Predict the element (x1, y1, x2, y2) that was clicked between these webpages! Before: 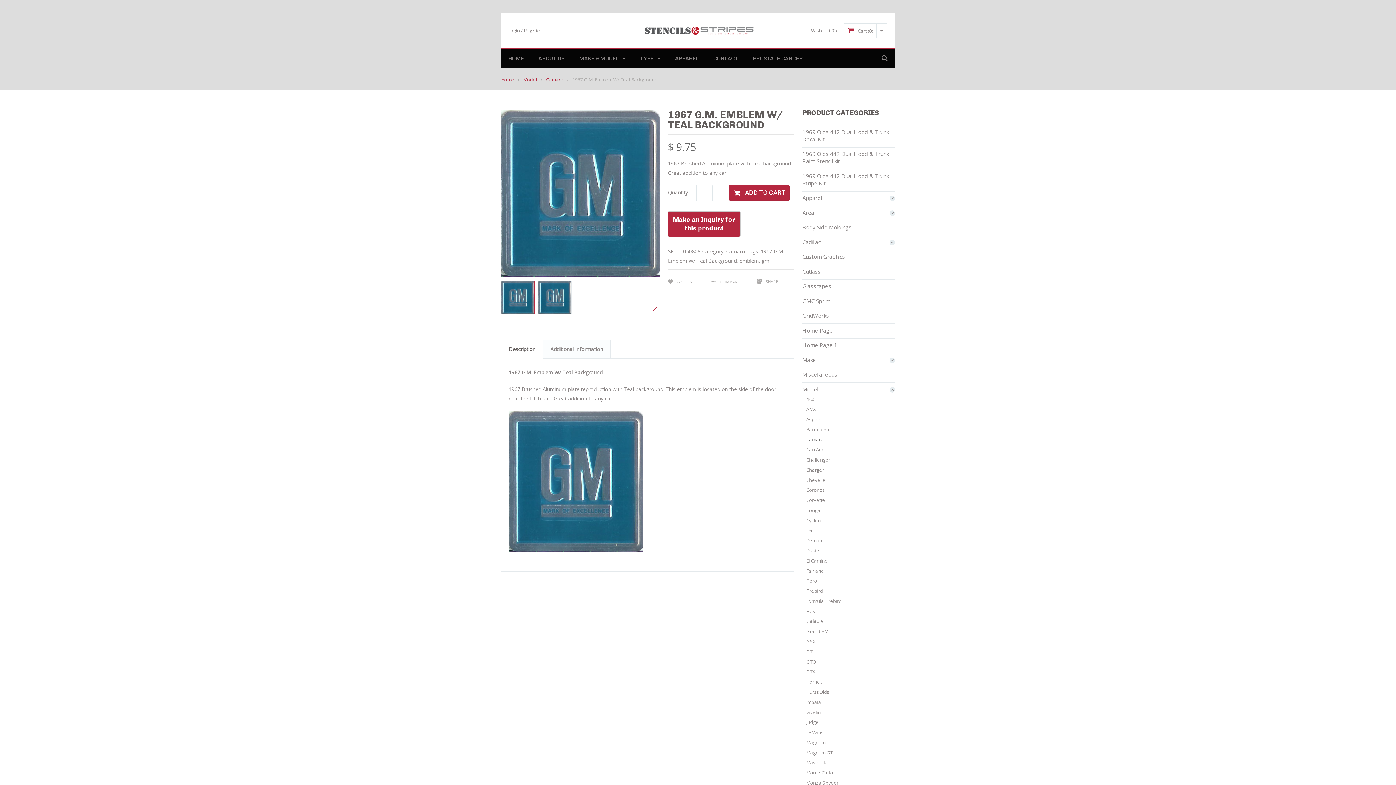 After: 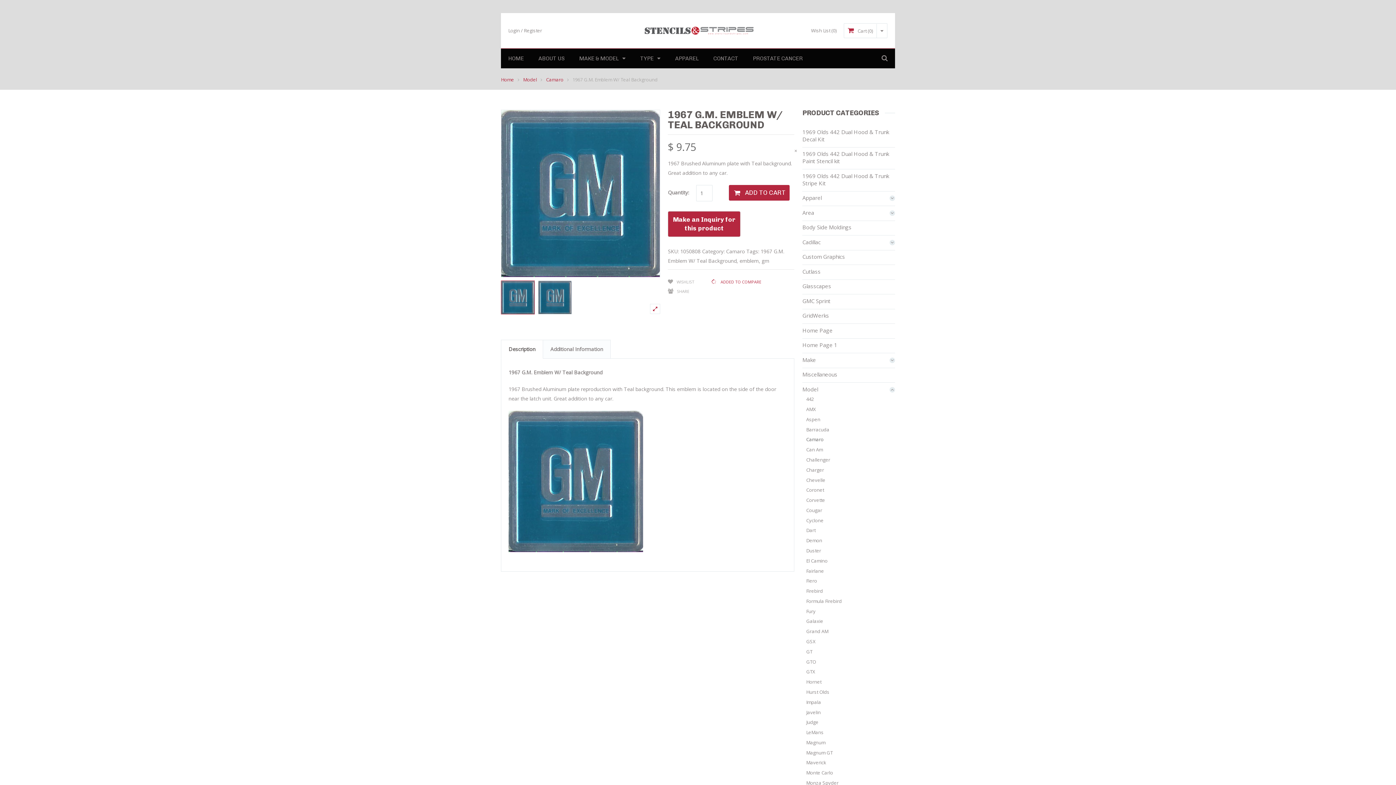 Action: bbox: (711, 277, 739, 286) label:  COMPARE